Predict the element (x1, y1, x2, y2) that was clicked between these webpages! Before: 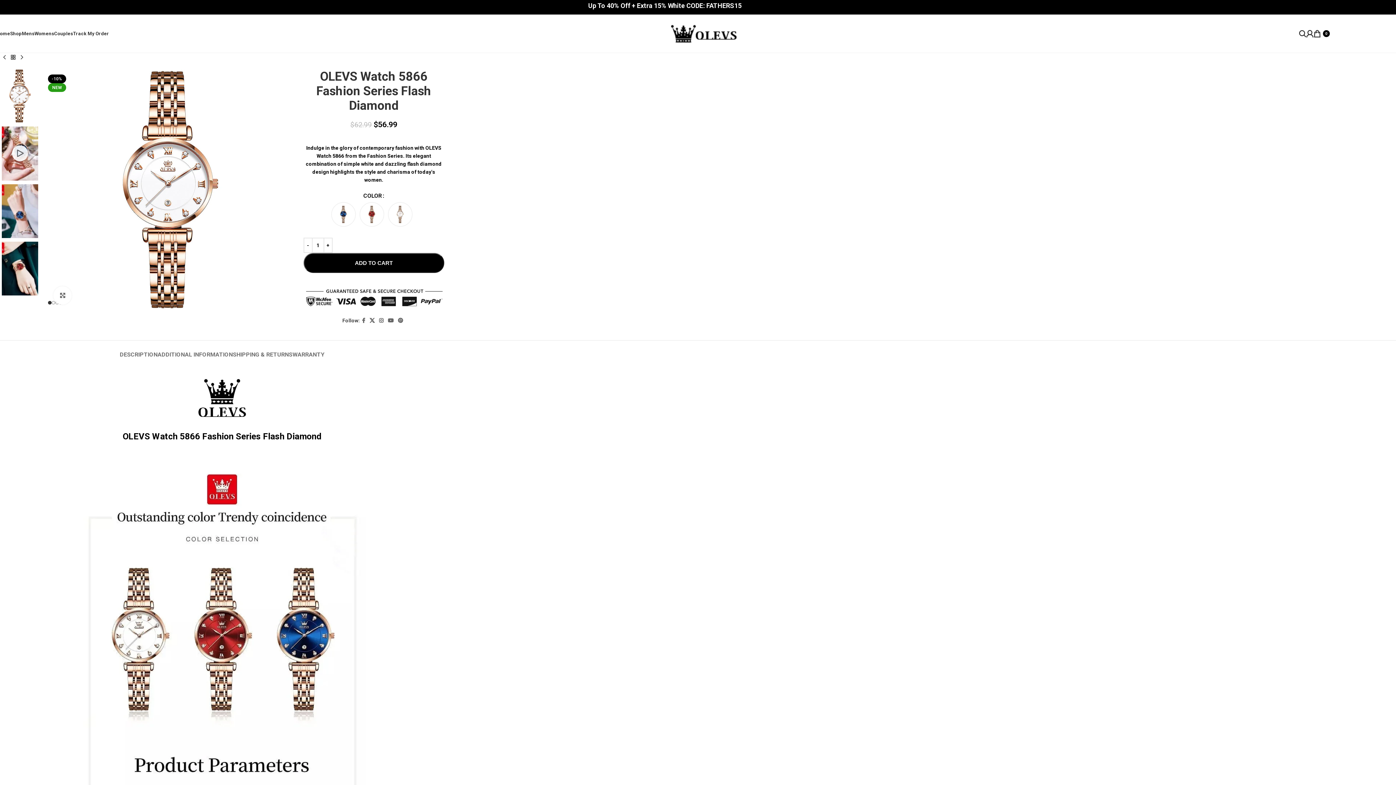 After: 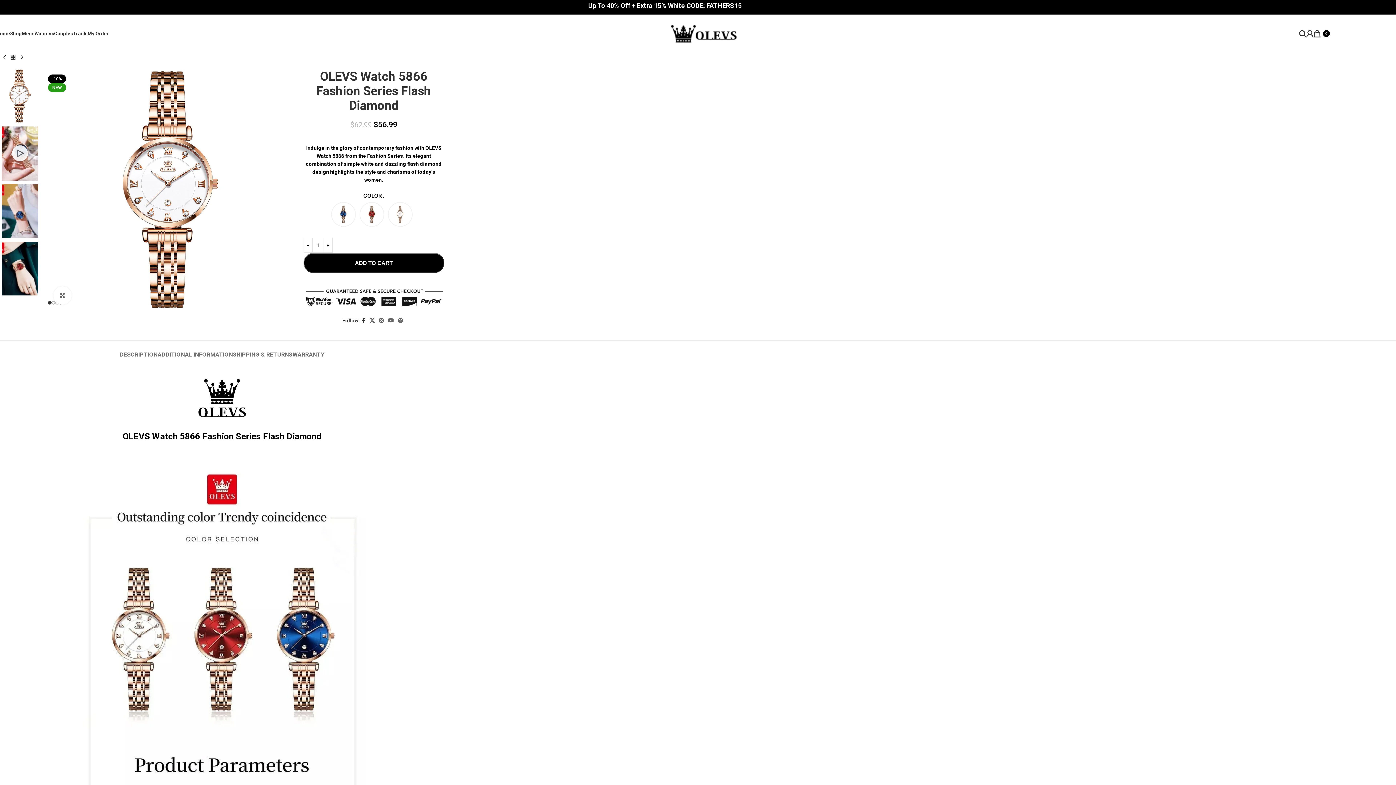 Action: bbox: (359, 315, 367, 325) label: Facebook social link